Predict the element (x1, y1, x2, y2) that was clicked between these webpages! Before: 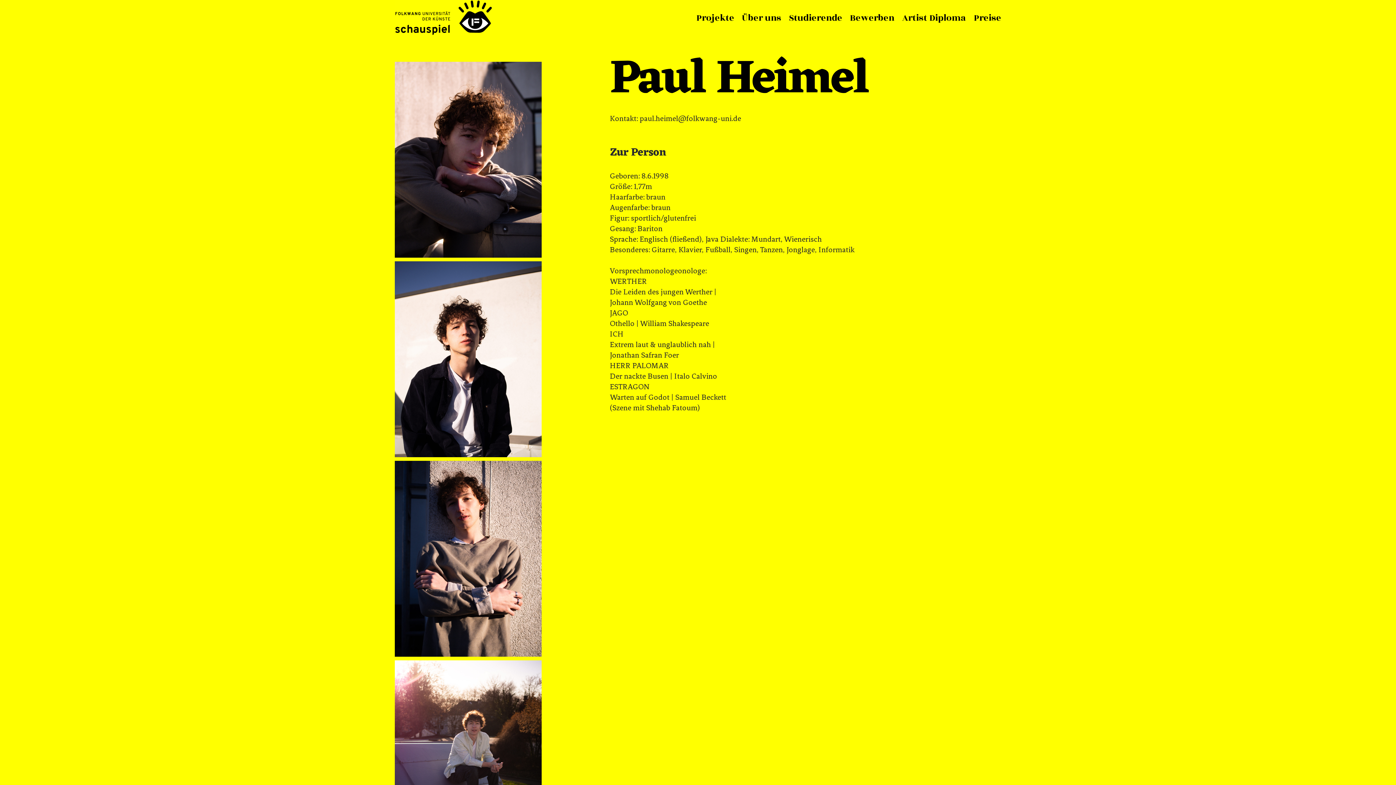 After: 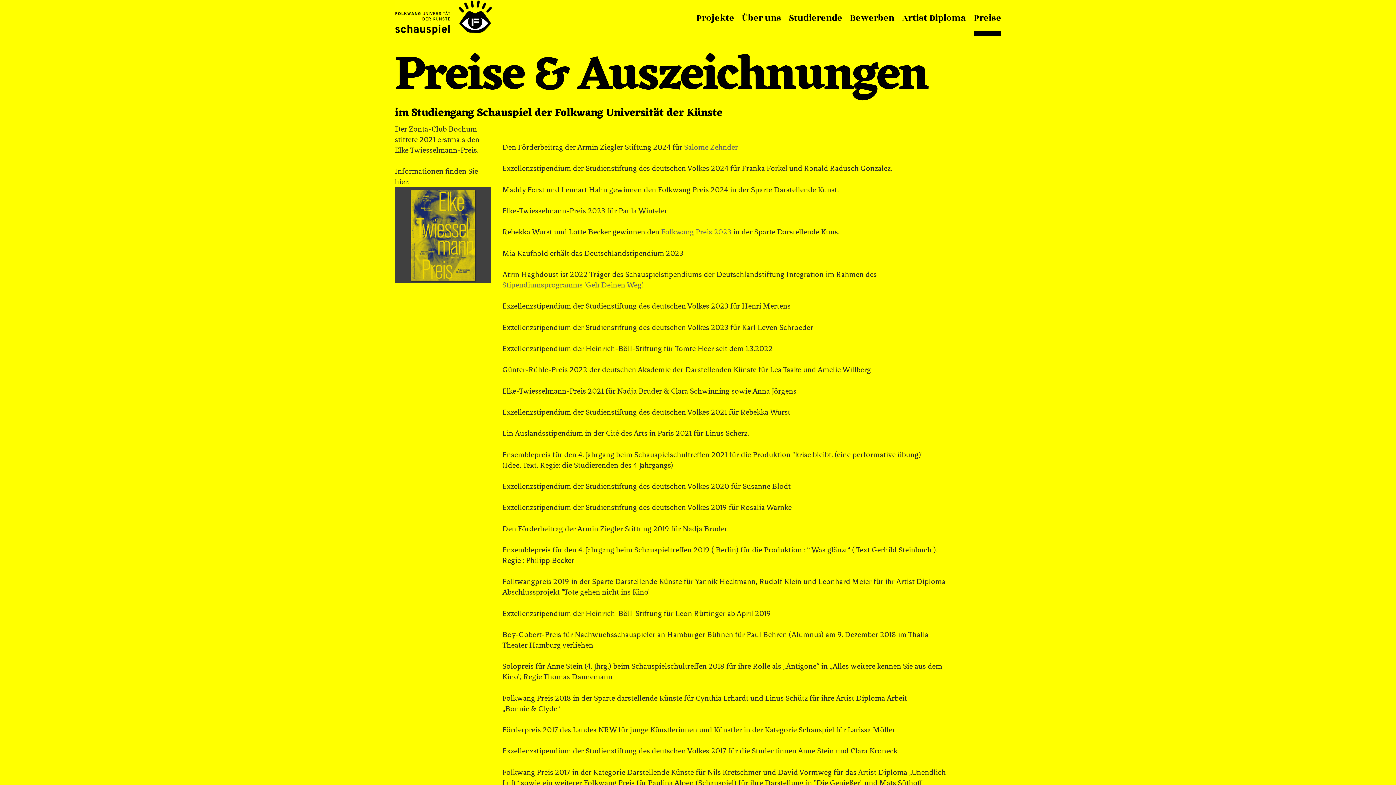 Action: bbox: (970, 12, 1001, 24) label: Preise